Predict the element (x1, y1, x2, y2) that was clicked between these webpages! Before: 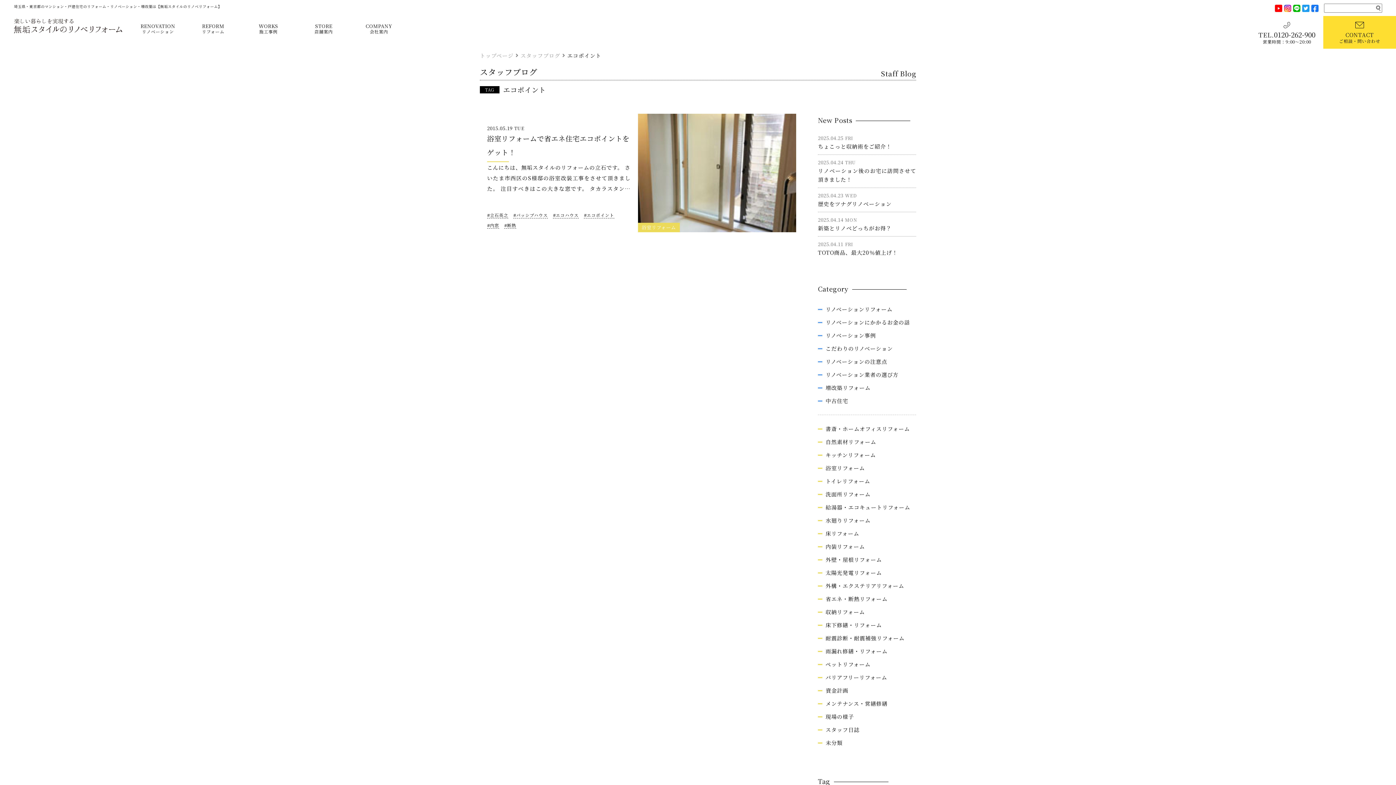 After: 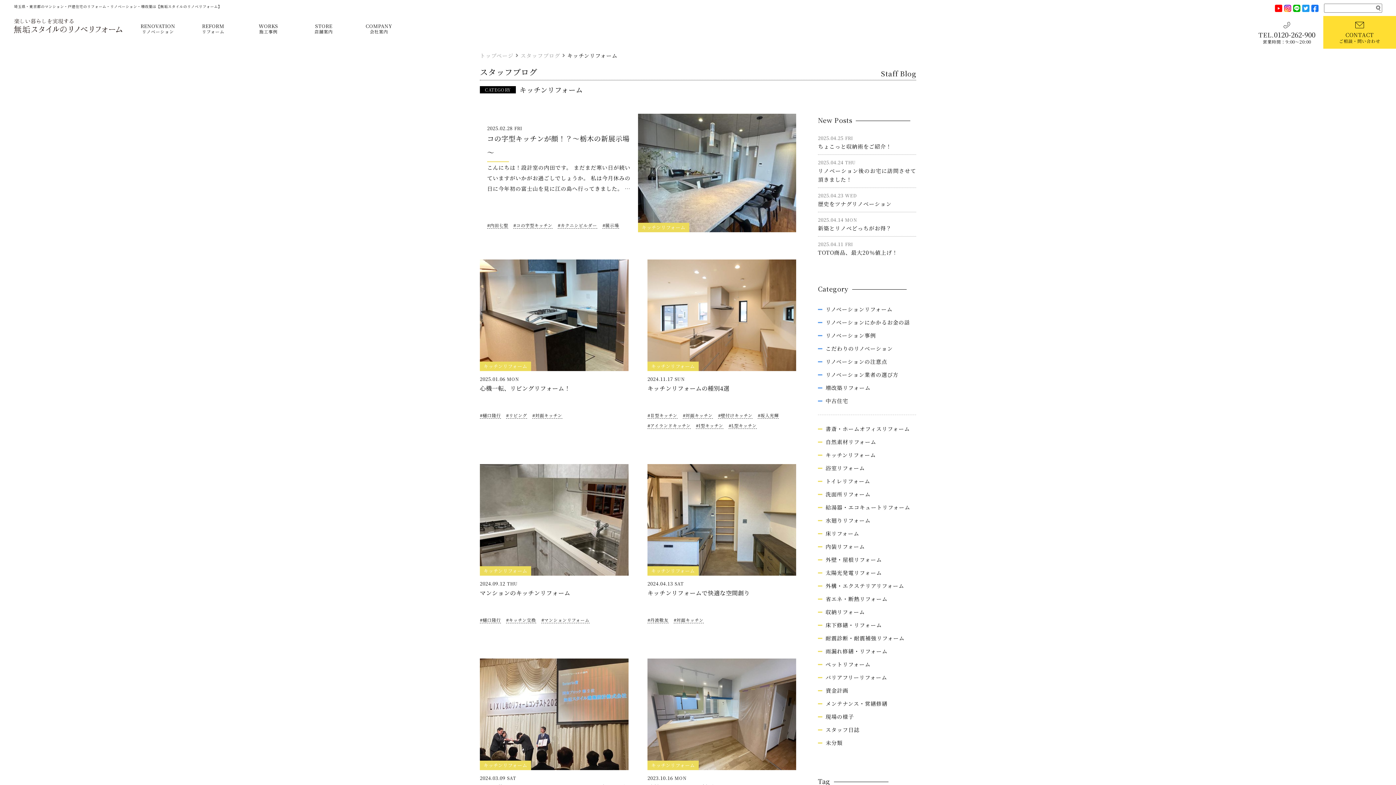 Action: label: キッチンリフォーム bbox: (825, 451, 876, 458)